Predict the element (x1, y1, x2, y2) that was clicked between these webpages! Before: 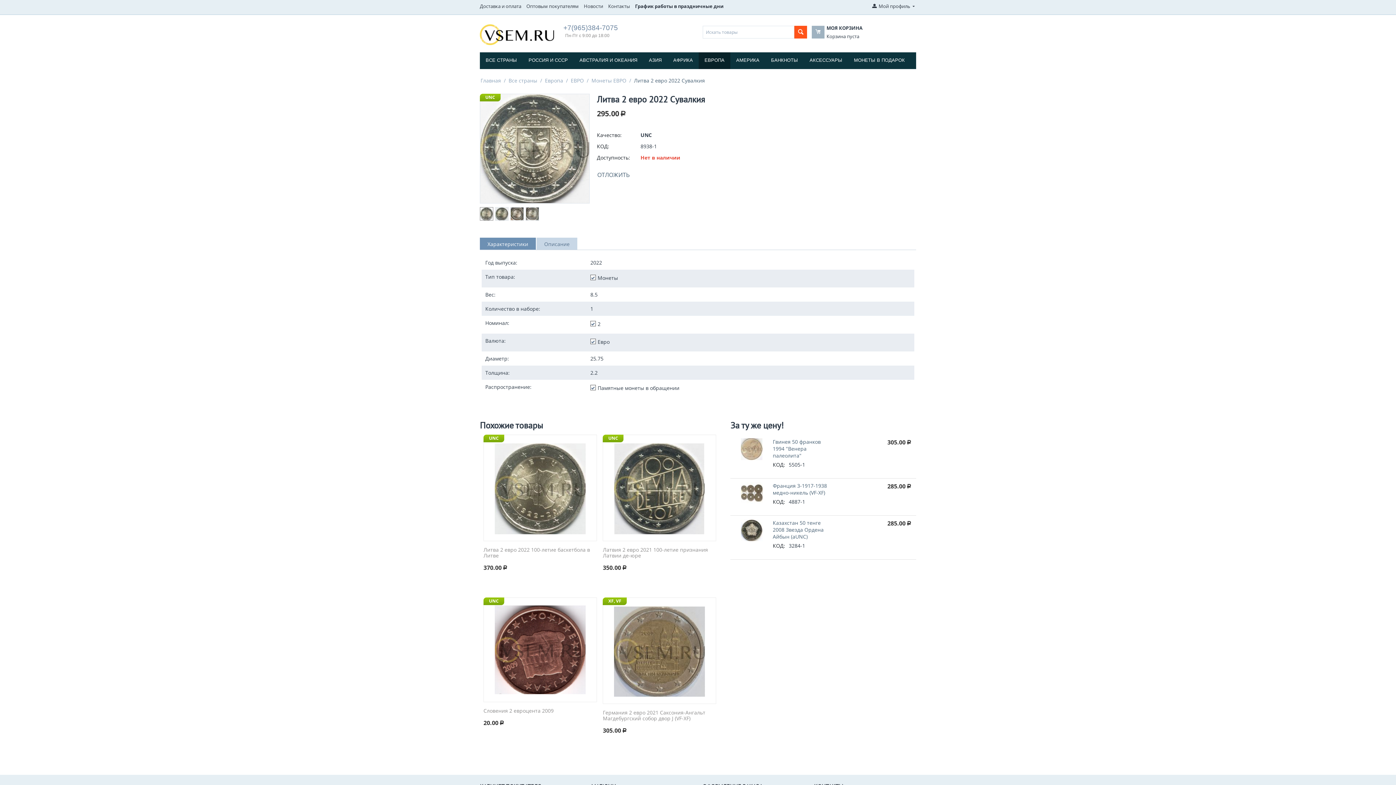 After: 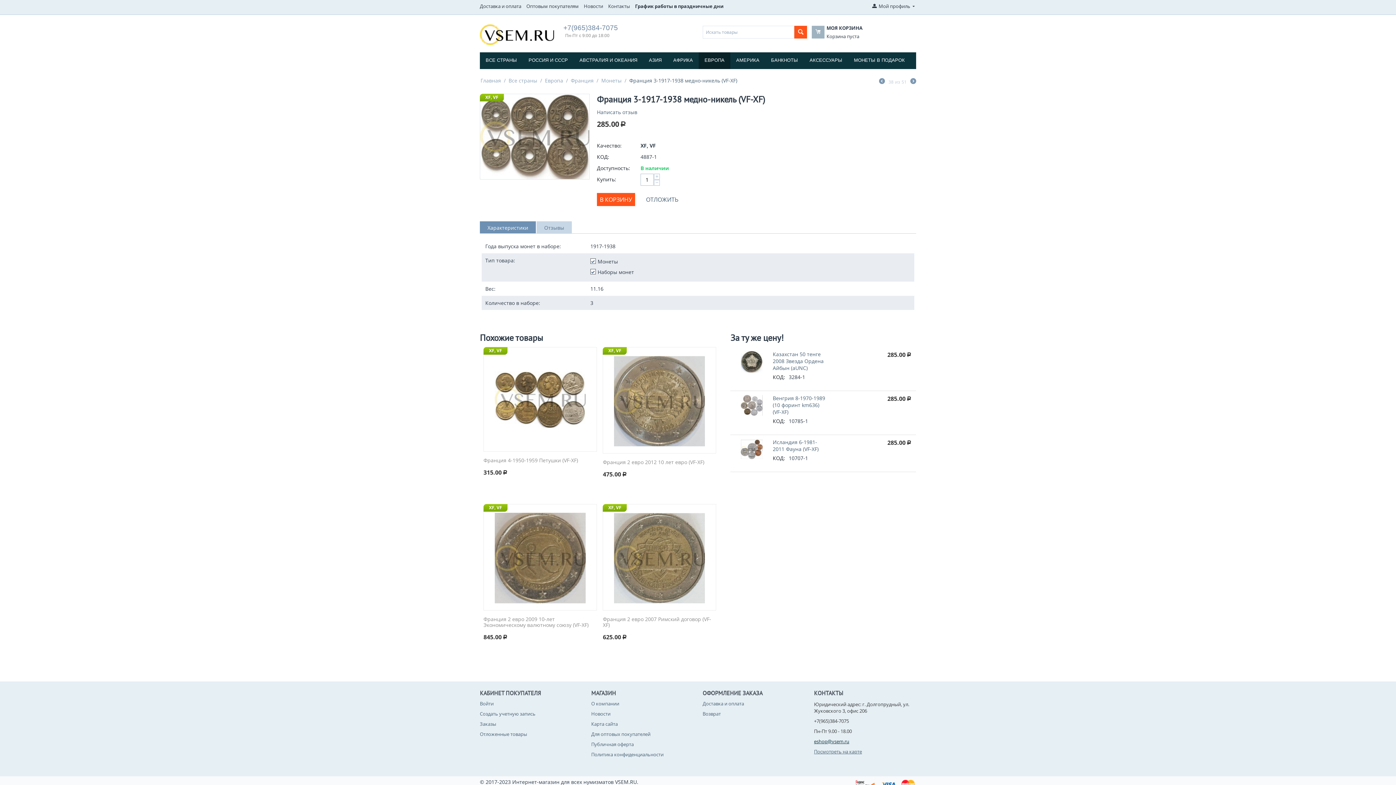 Action: bbox: (772, 482, 827, 496) label: Франция 3-1917-1938 медно-никель (VF-XF)